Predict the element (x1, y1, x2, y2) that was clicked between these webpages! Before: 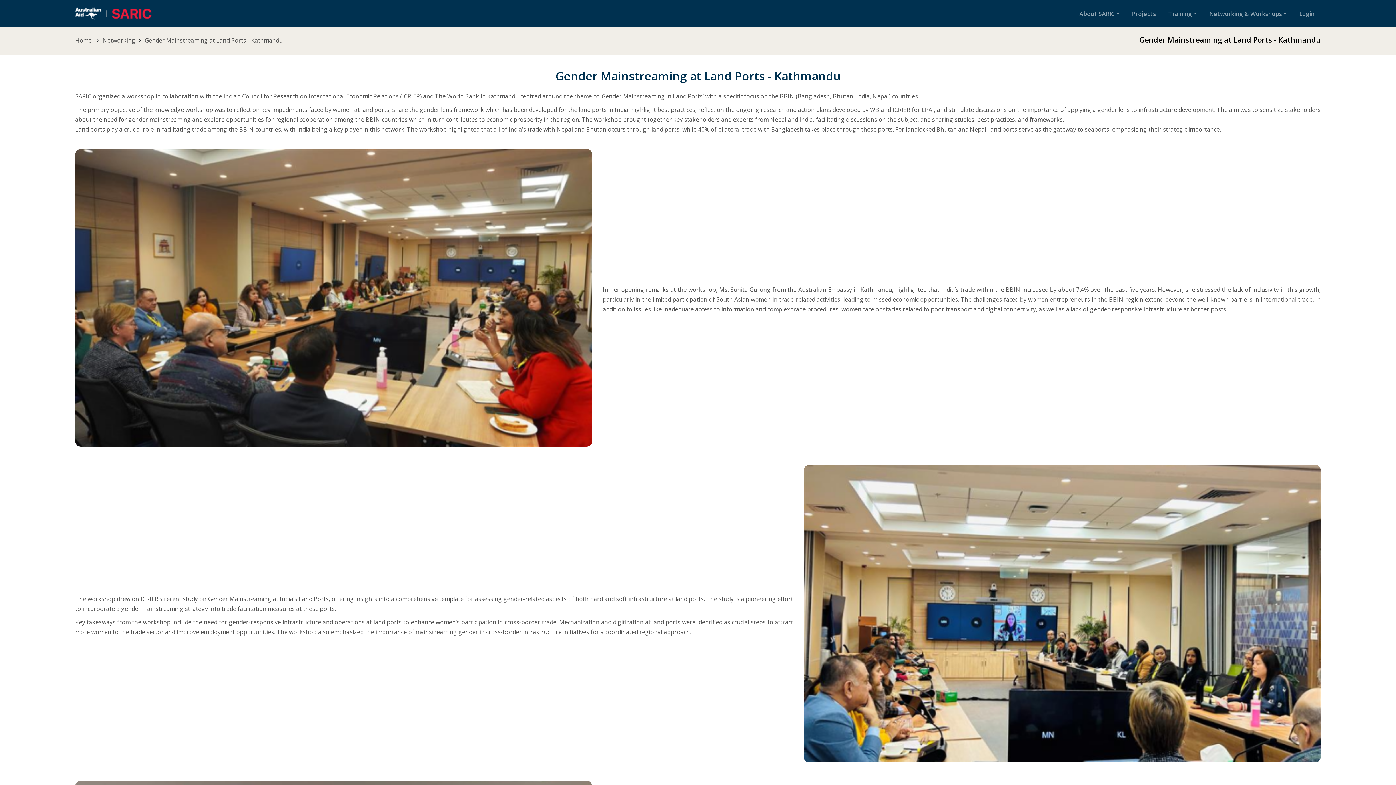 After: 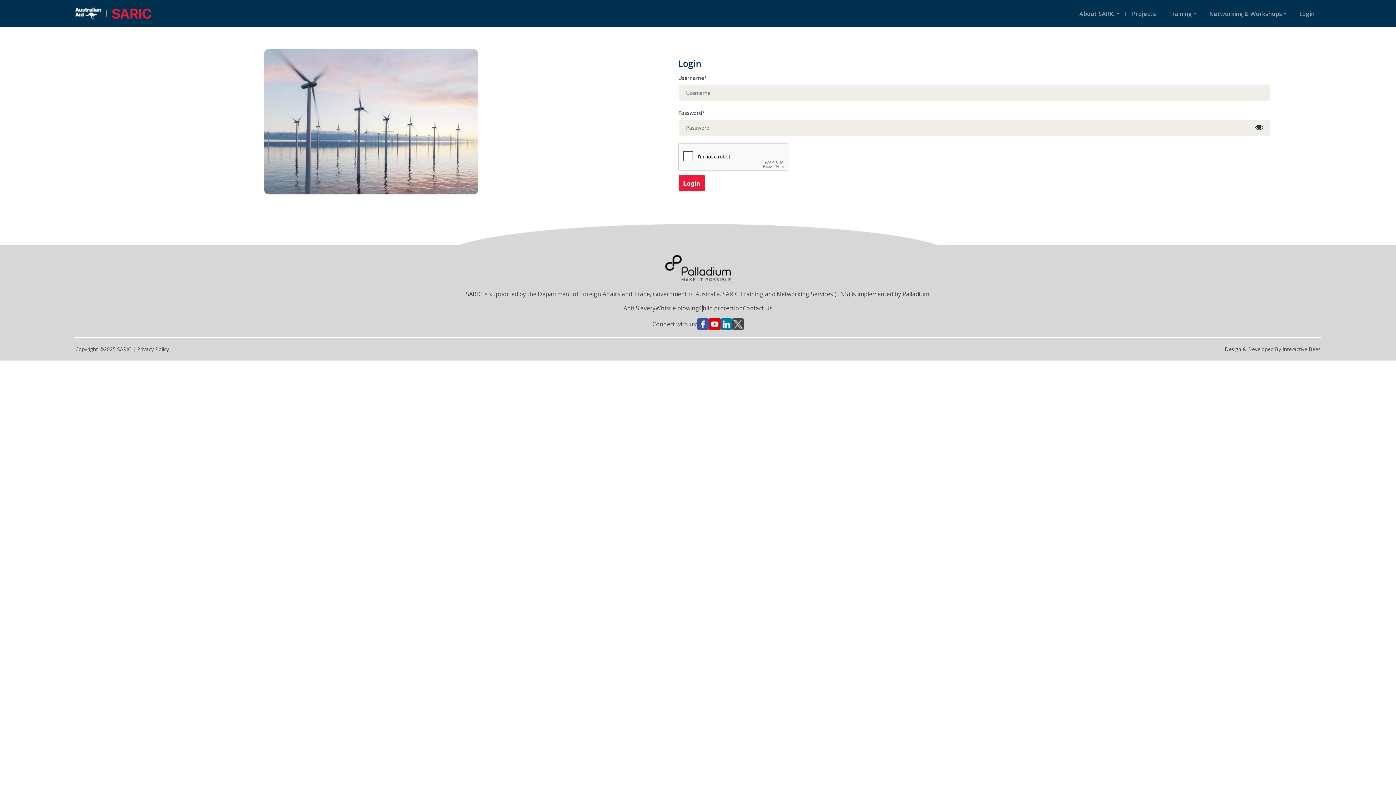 Action: label: Login bbox: (1297, 7, 1316, 20)